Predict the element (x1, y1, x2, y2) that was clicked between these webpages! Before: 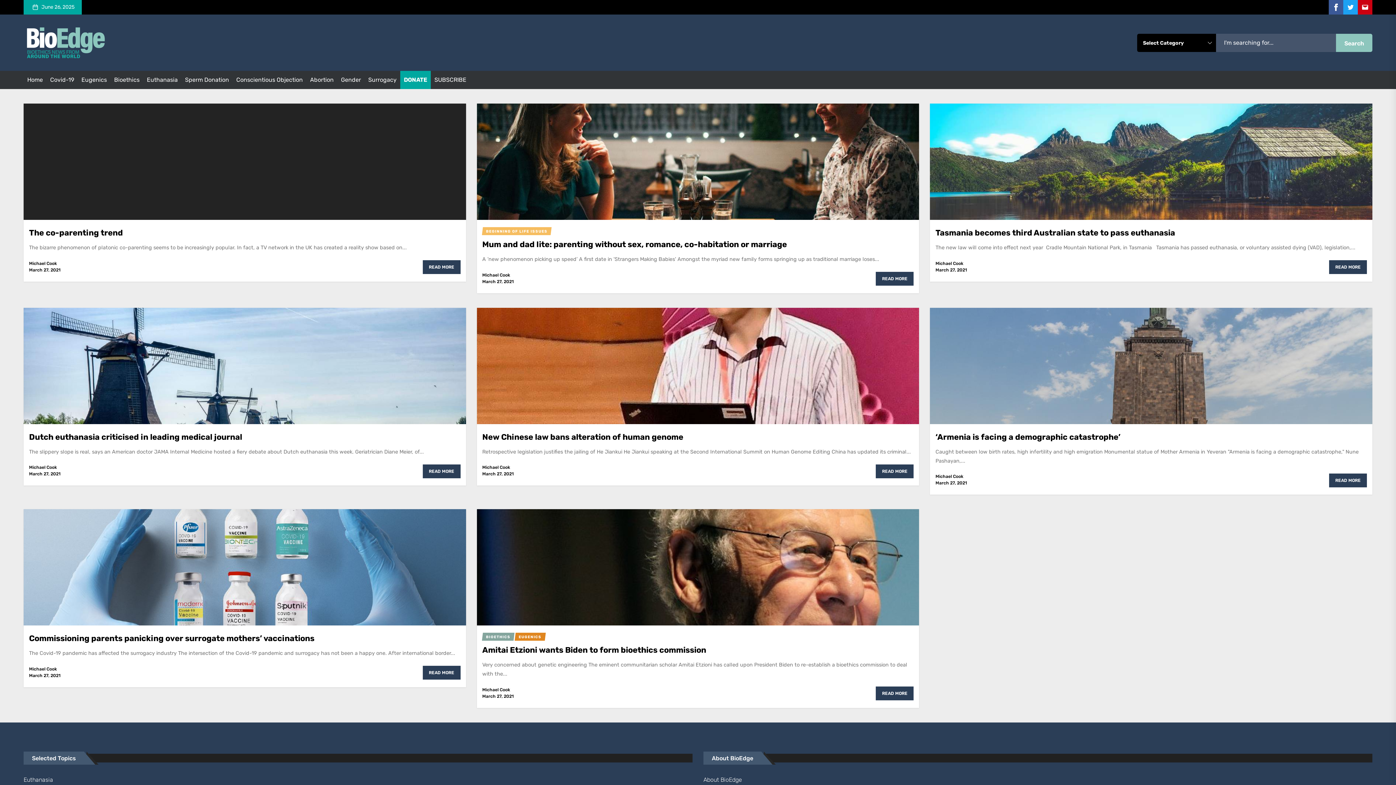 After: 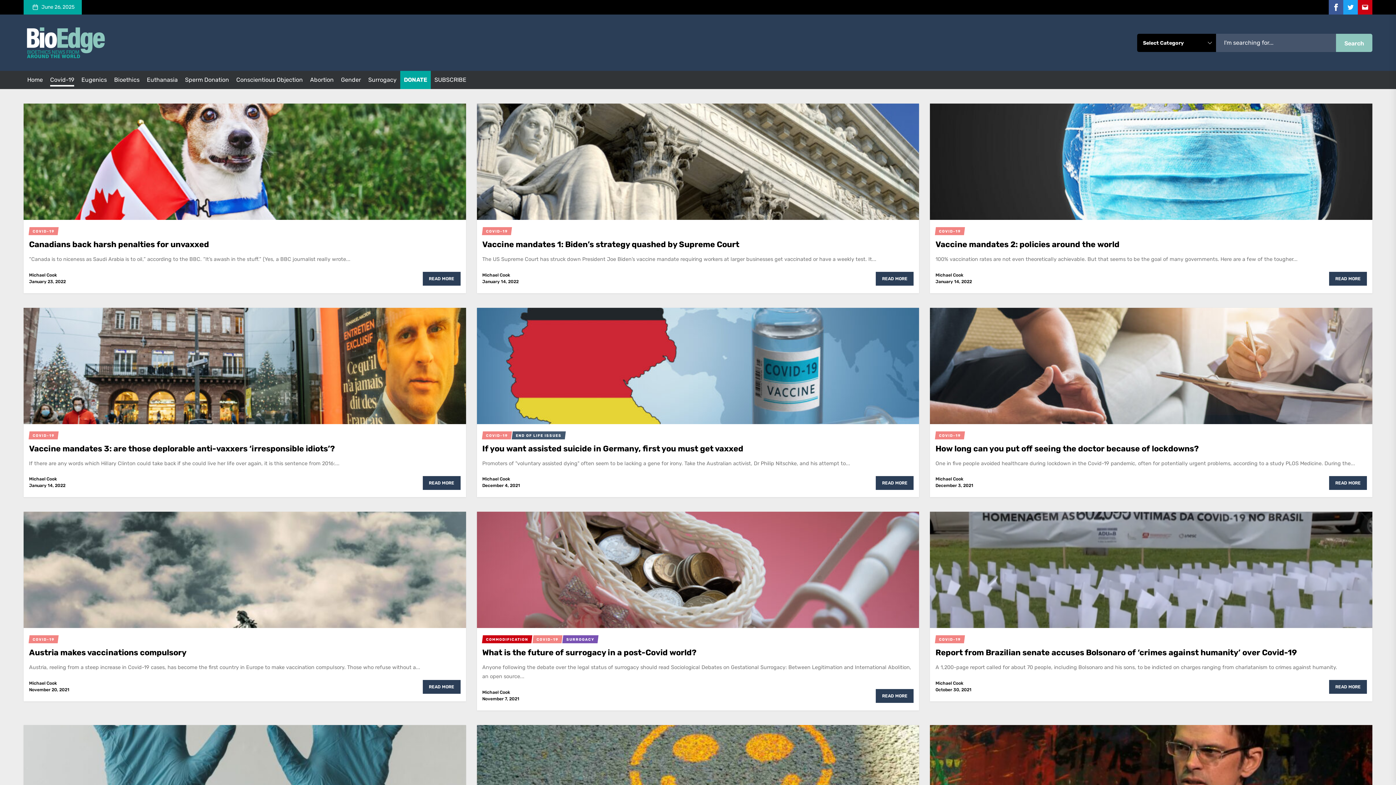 Action: bbox: (50, 76, 74, 83) label: Covid-19